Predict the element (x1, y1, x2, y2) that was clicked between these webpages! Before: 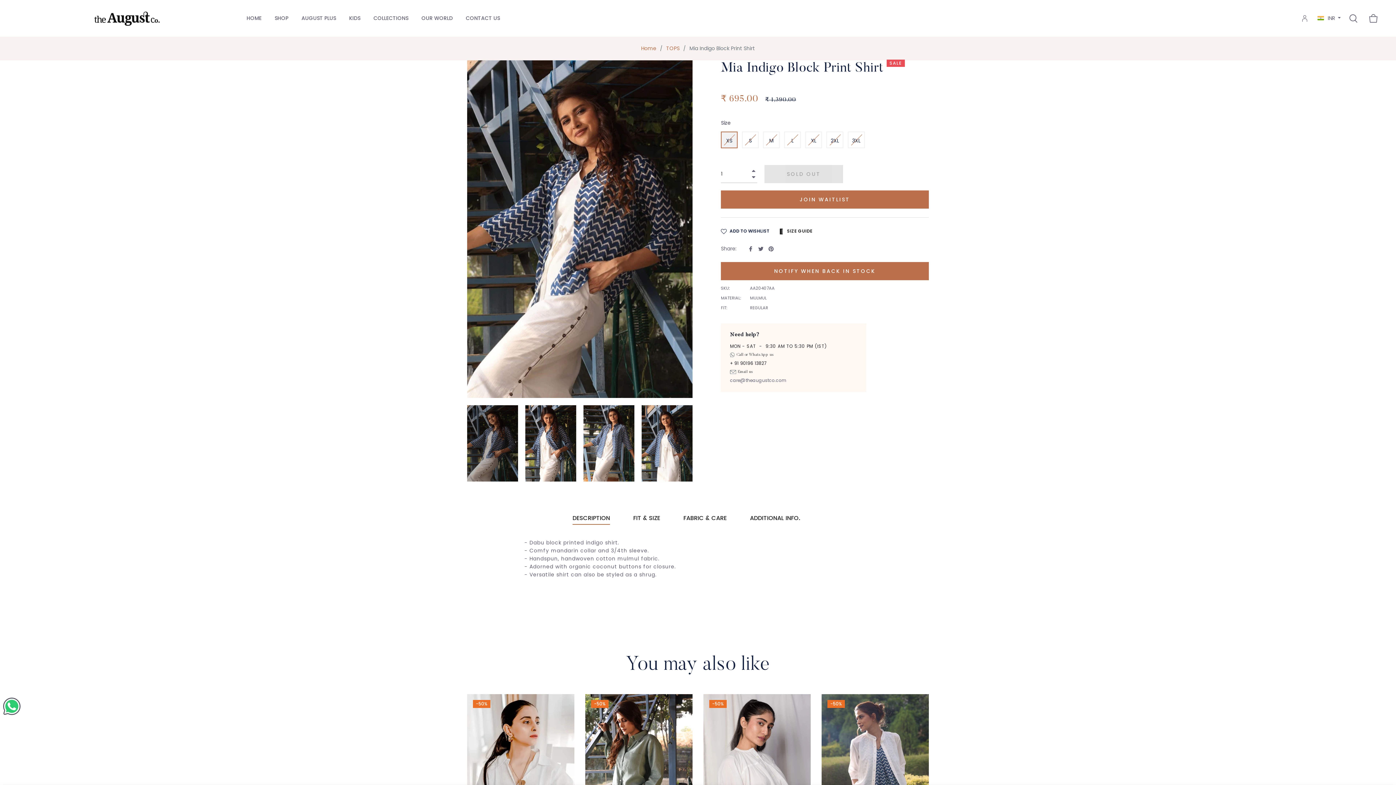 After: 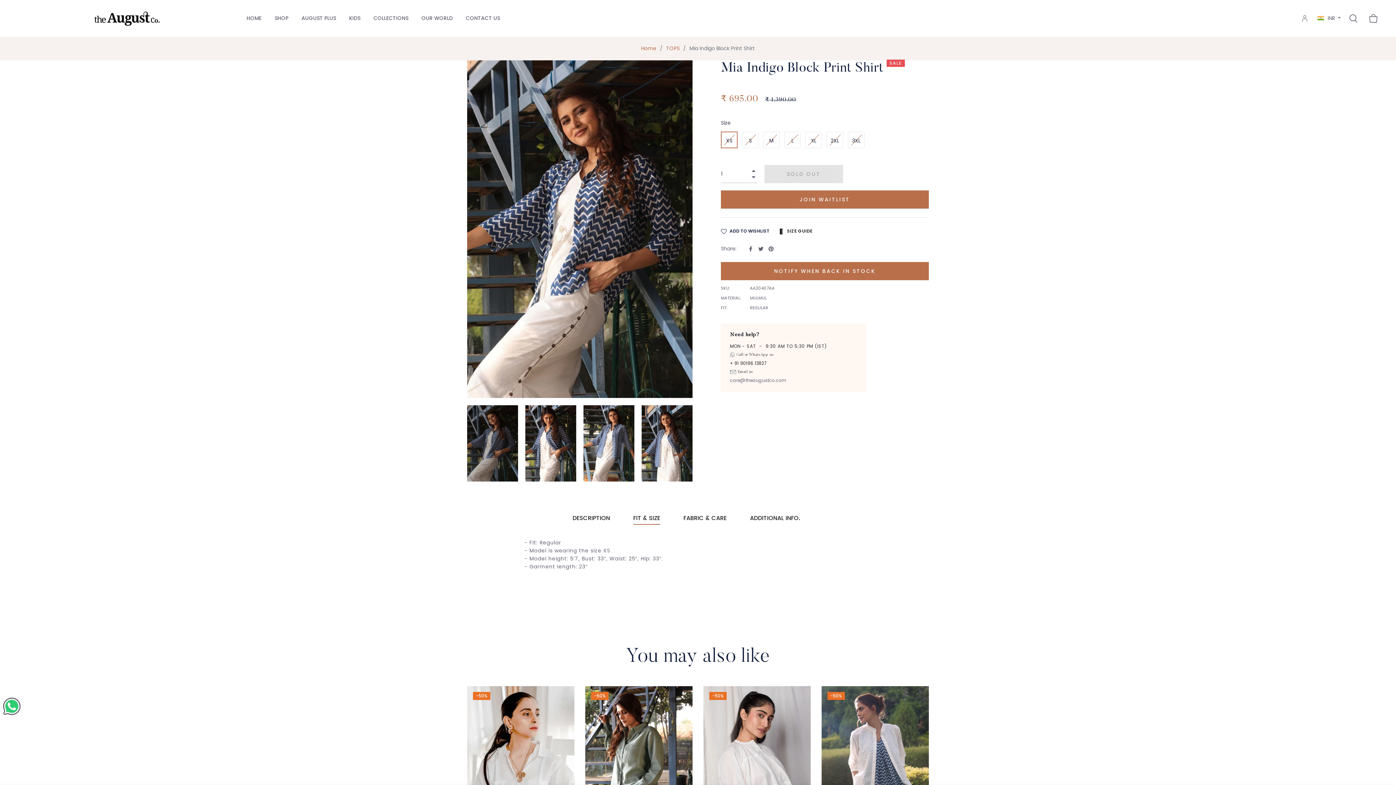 Action: bbox: (633, 512, 660, 525) label: FIT & SIZE